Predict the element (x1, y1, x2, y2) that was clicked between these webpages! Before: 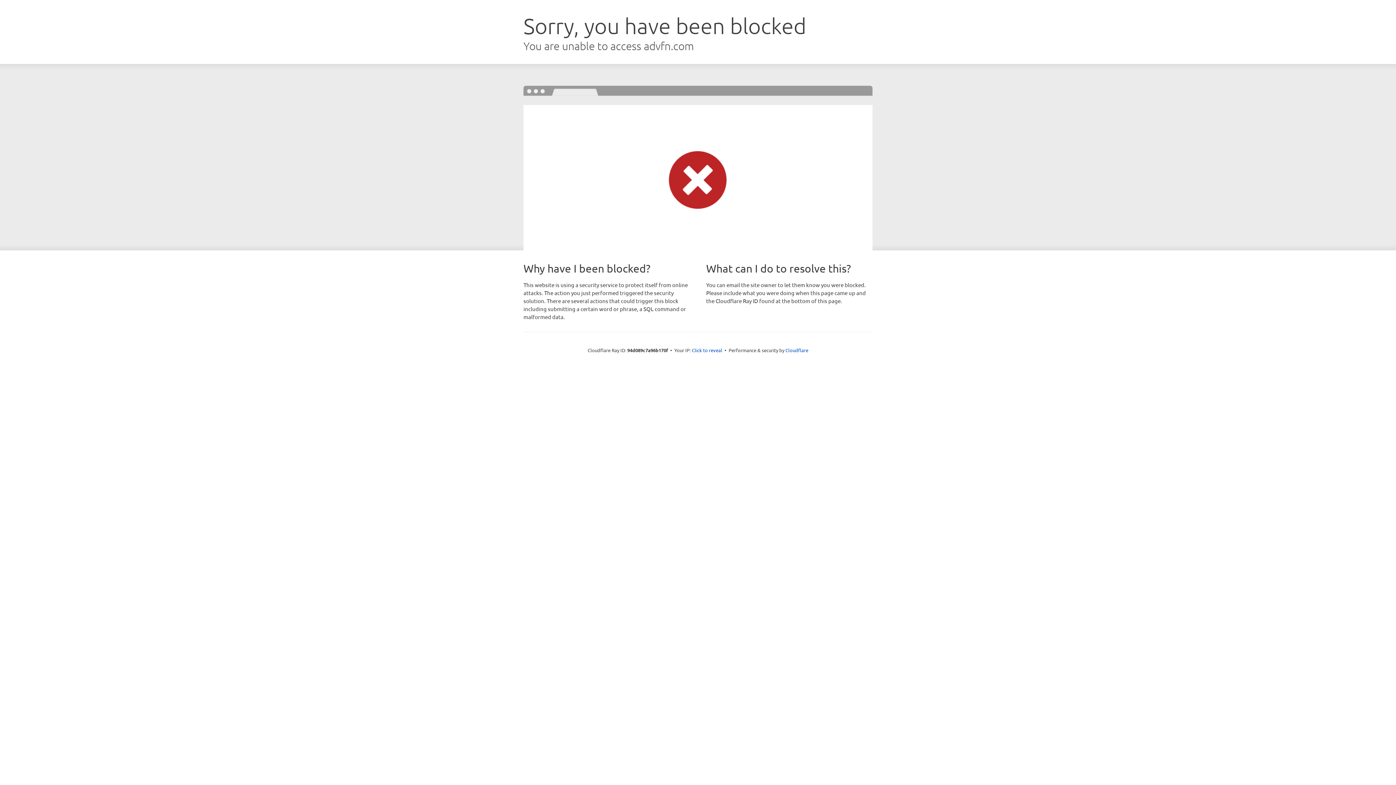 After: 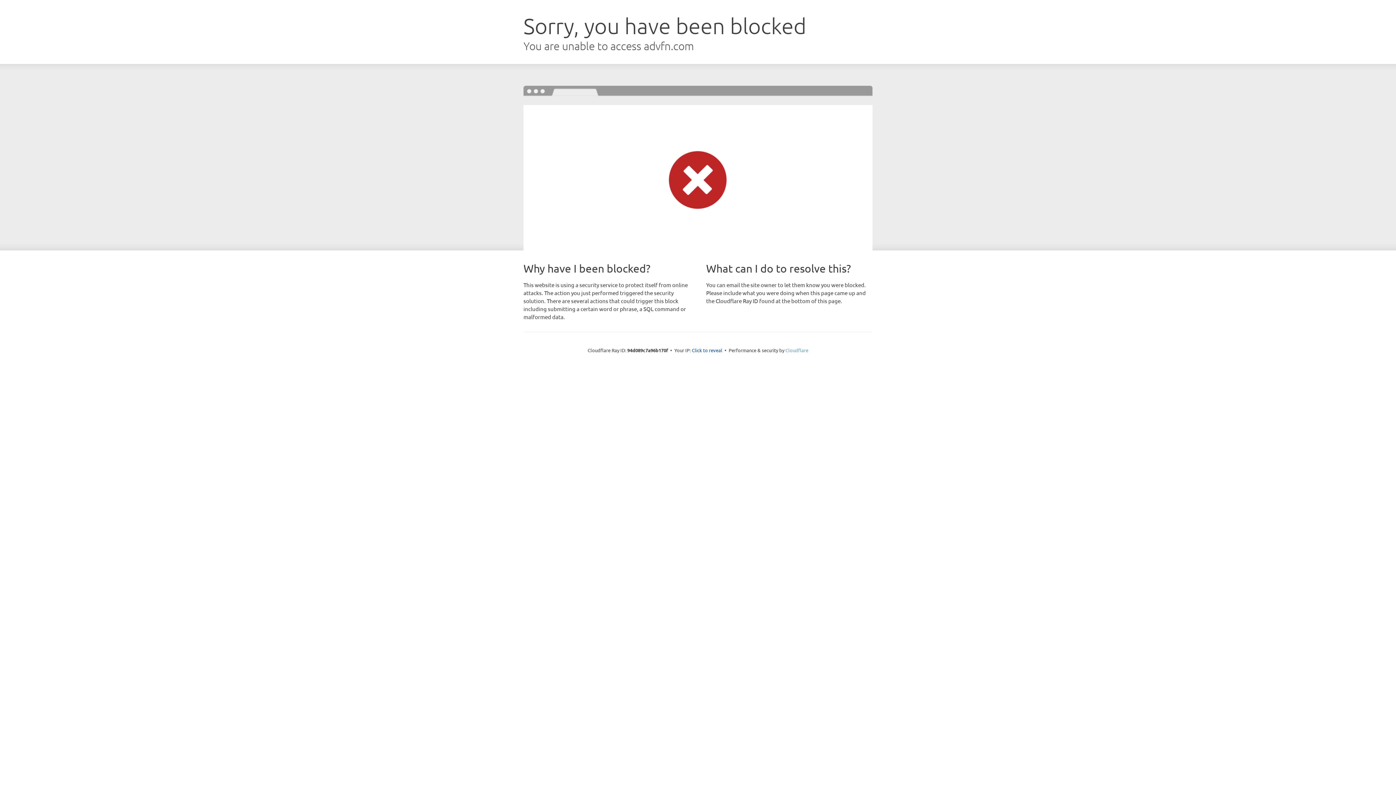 Action: bbox: (785, 347, 808, 353) label: Cloudflare